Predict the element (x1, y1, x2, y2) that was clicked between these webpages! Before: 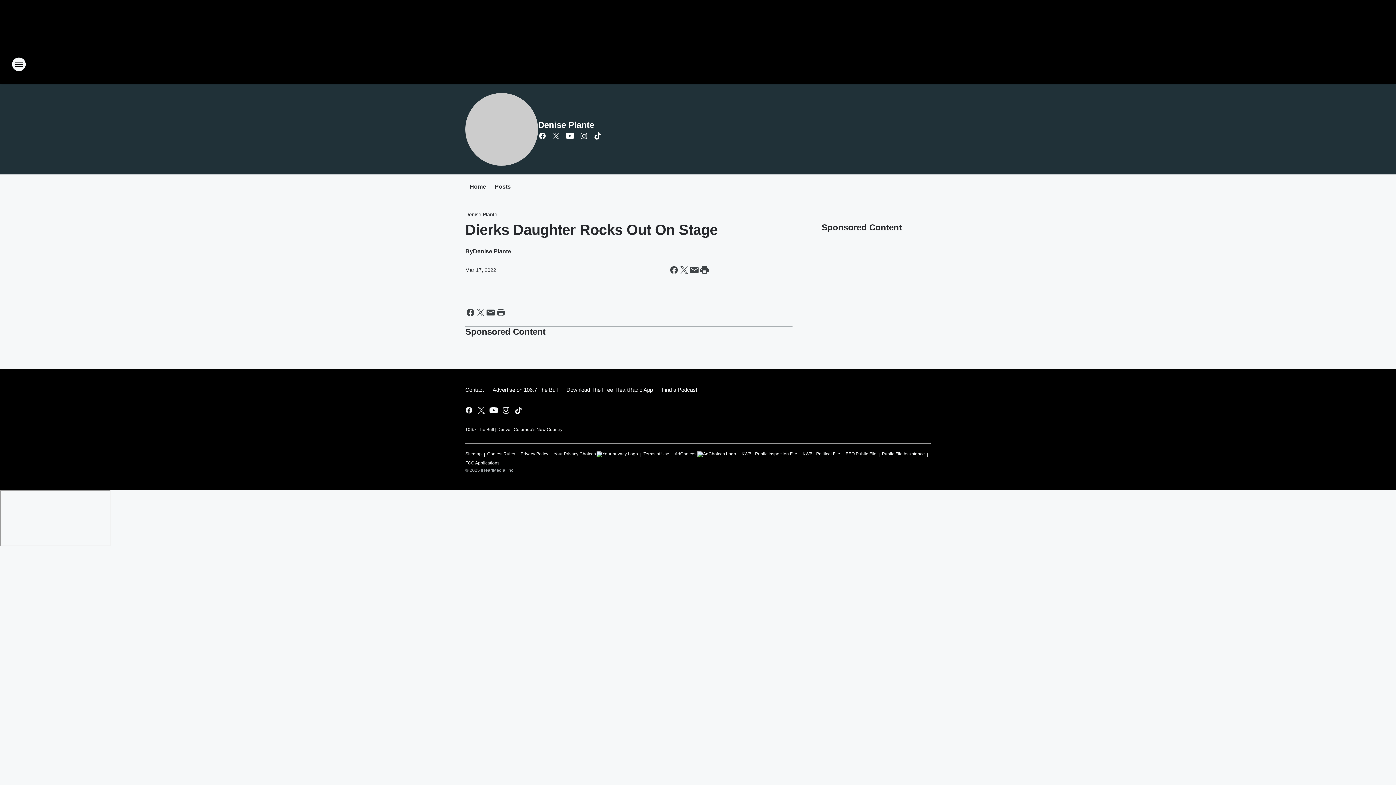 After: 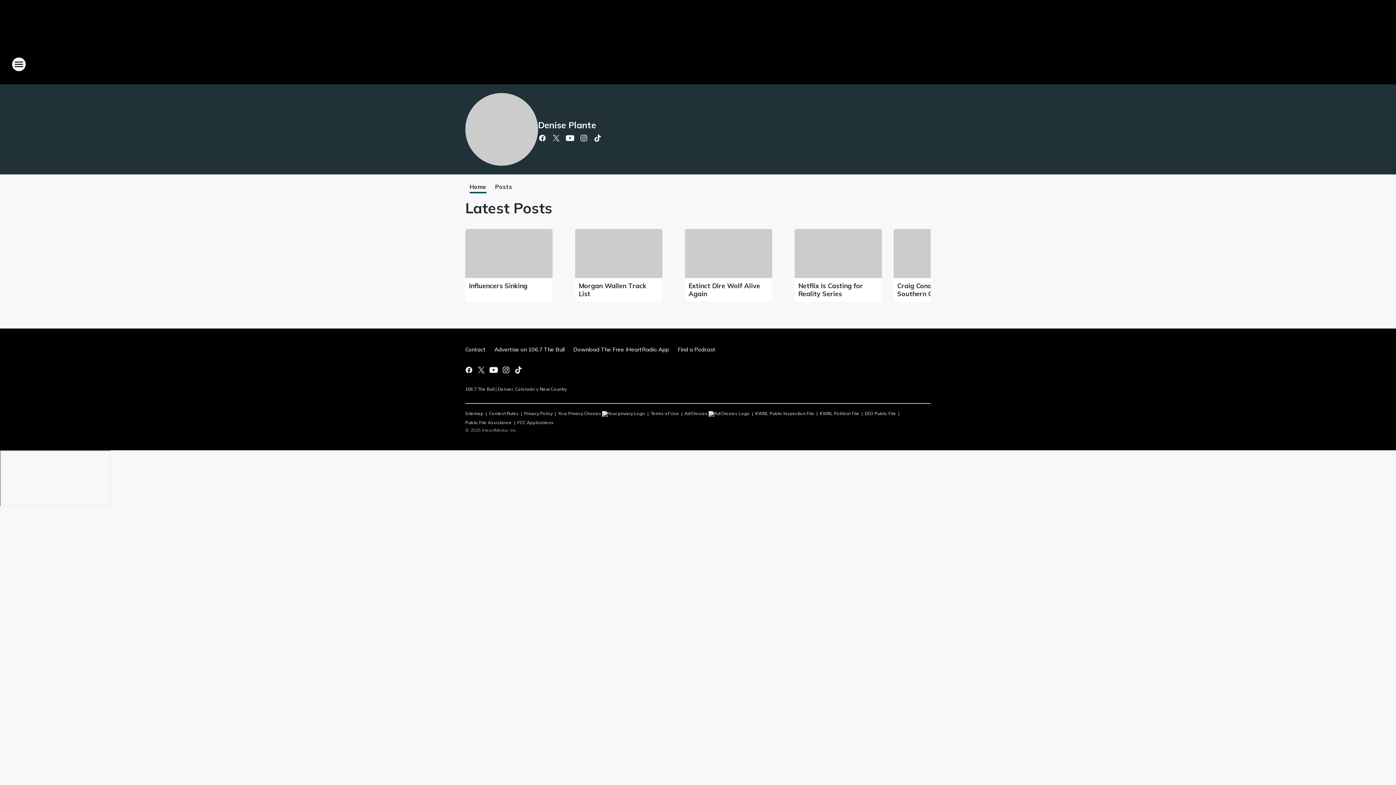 Action: bbox: (465, 93, 538, 165)